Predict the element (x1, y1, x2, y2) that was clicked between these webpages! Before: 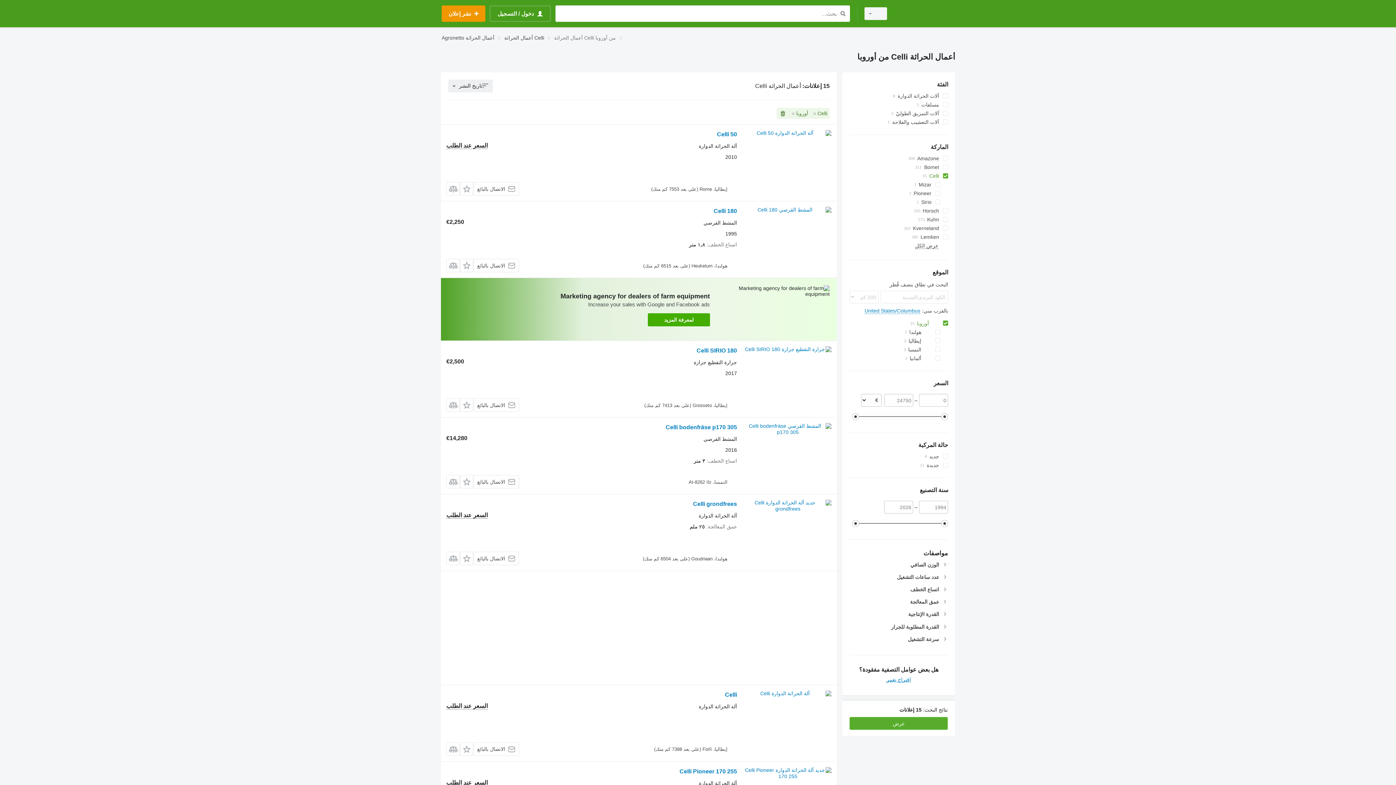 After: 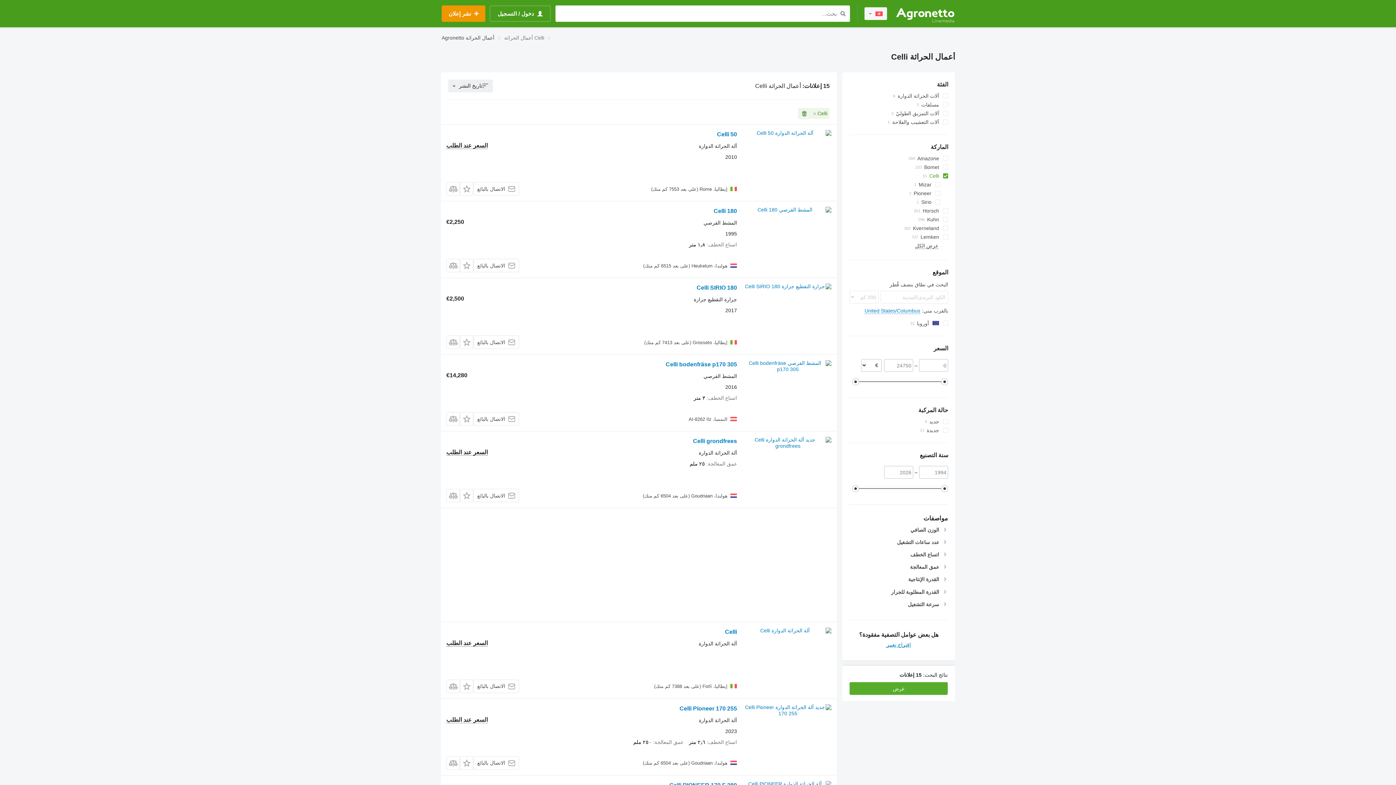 Action: label: أعمال الحراثة Celli bbox: (504, 33, 544, 42)